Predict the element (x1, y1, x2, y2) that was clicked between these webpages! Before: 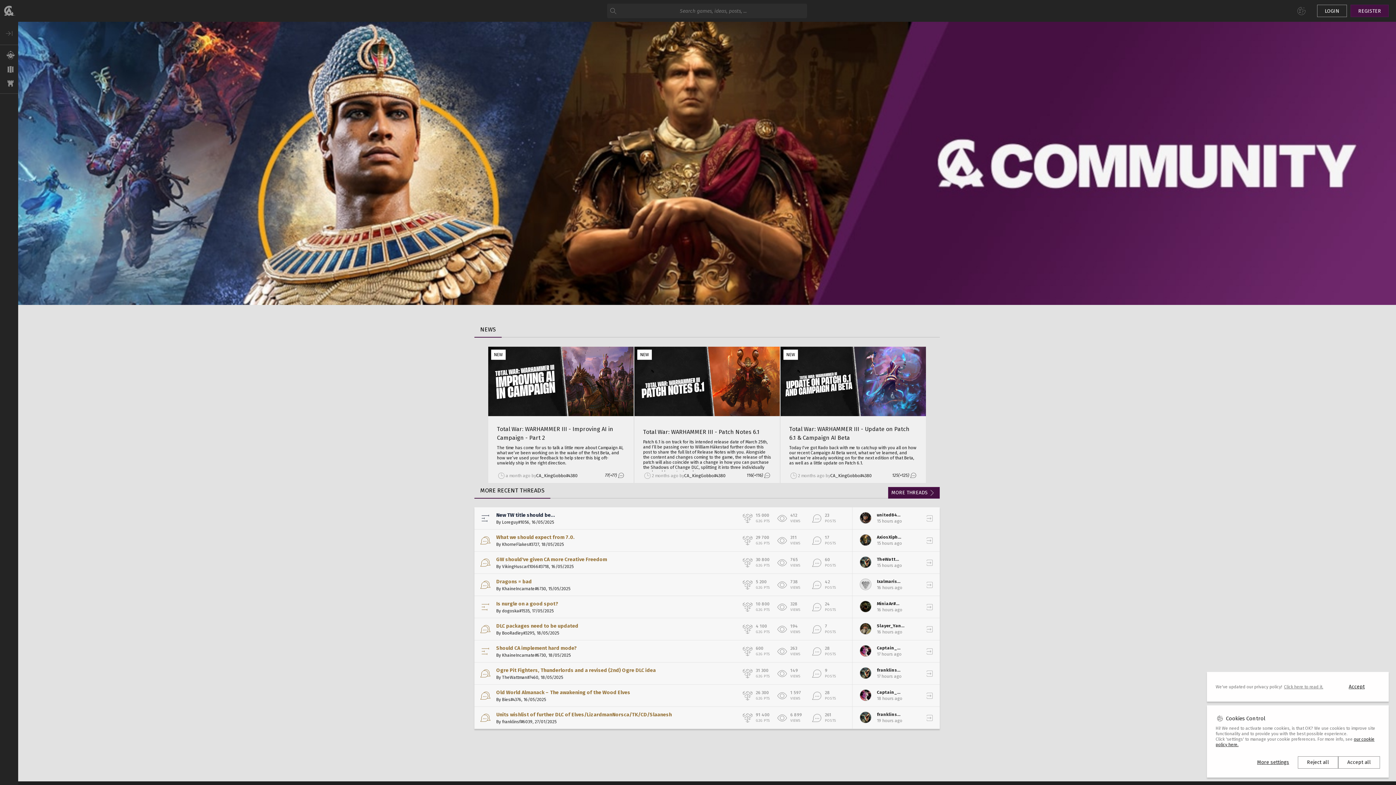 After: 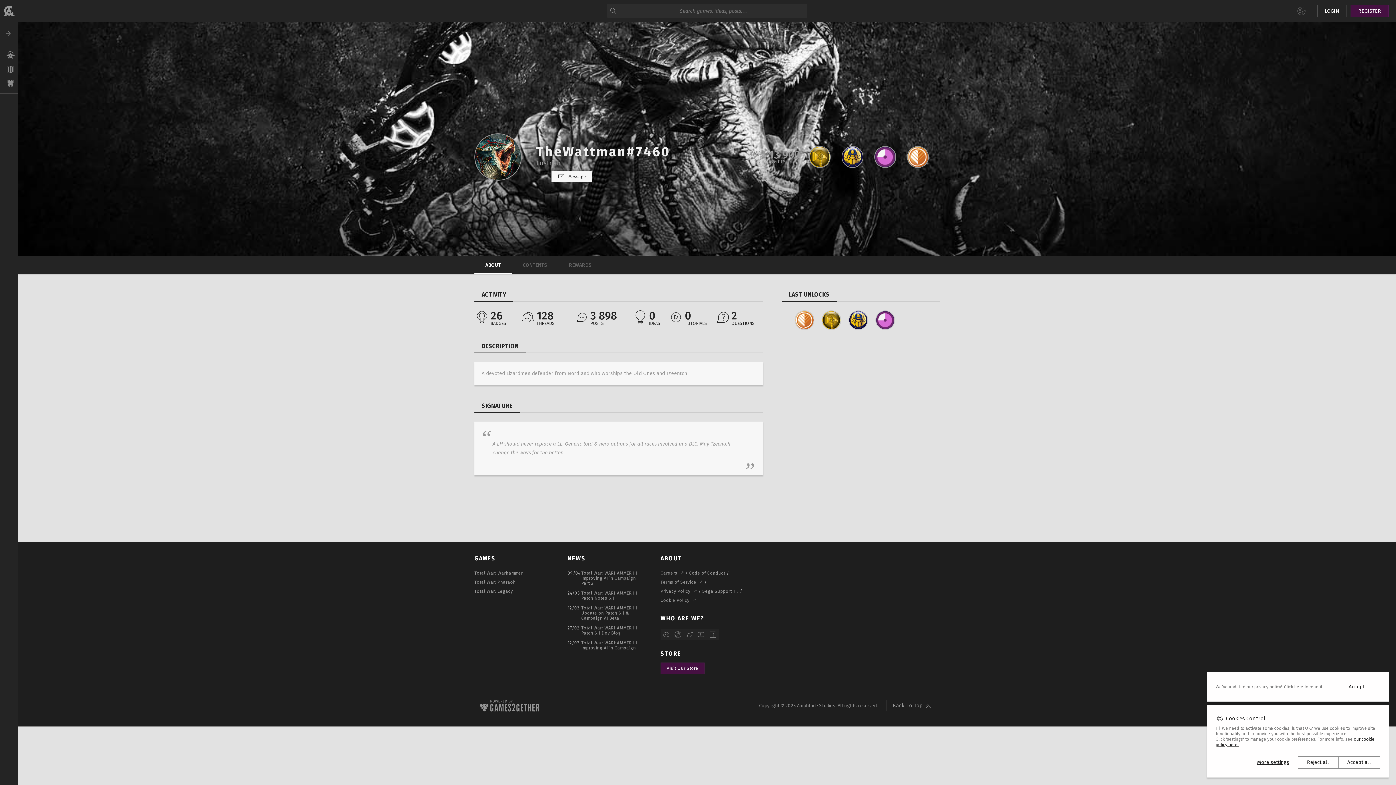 Action: bbox: (860, 556, 902, 569) label: TheWattman#7460

15 hours ago
May 19, 2025, 10:22:20 AM